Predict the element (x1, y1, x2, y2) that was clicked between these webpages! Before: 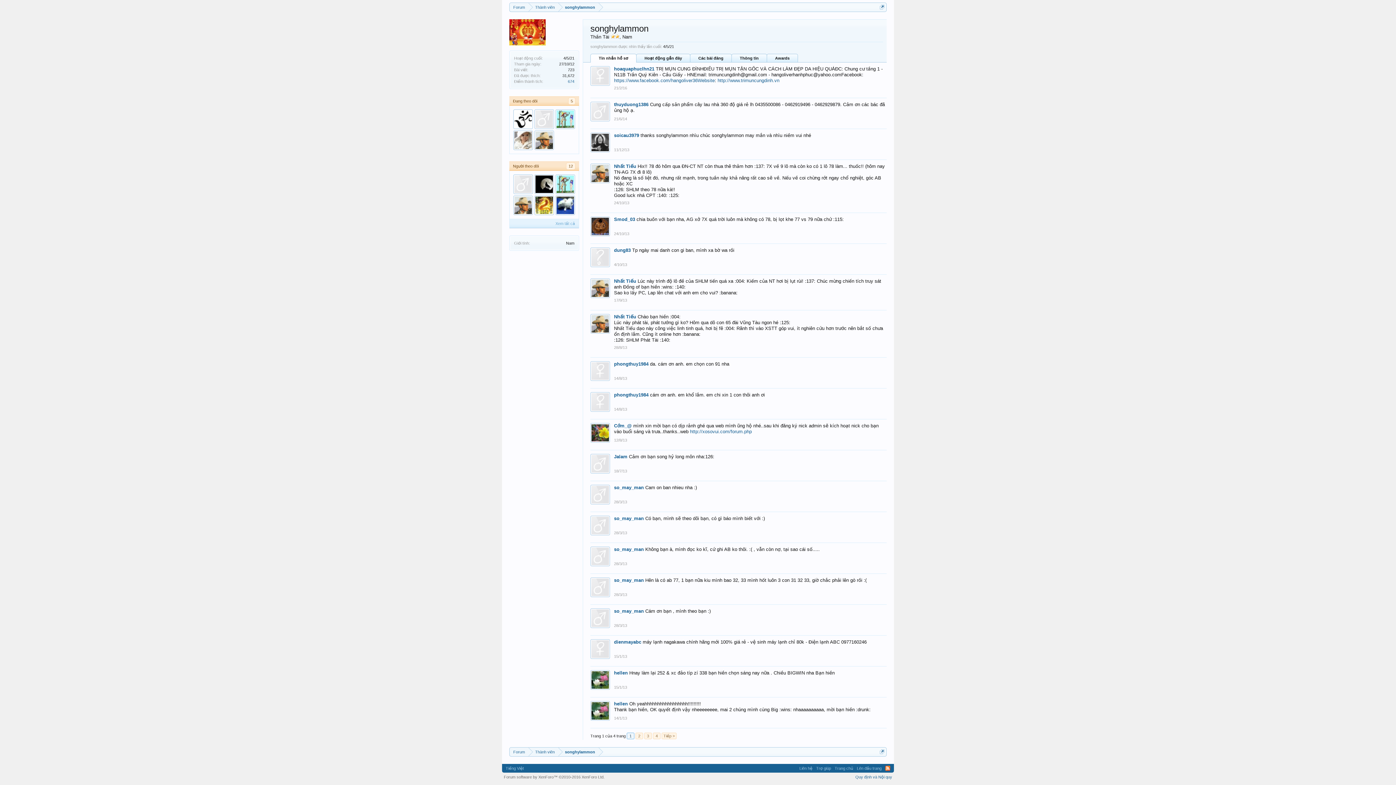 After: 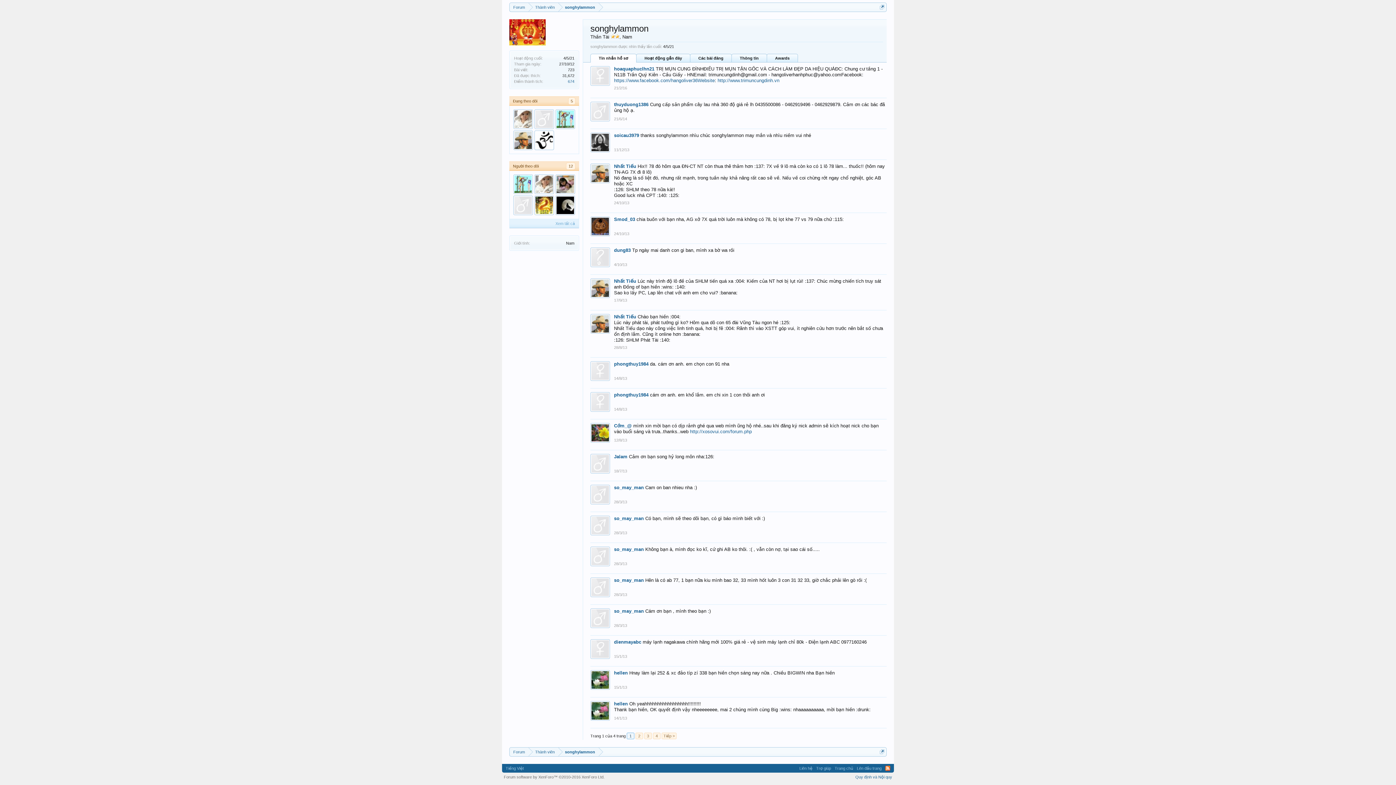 Action: bbox: (614, 406, 627, 412) label: 14/8/13